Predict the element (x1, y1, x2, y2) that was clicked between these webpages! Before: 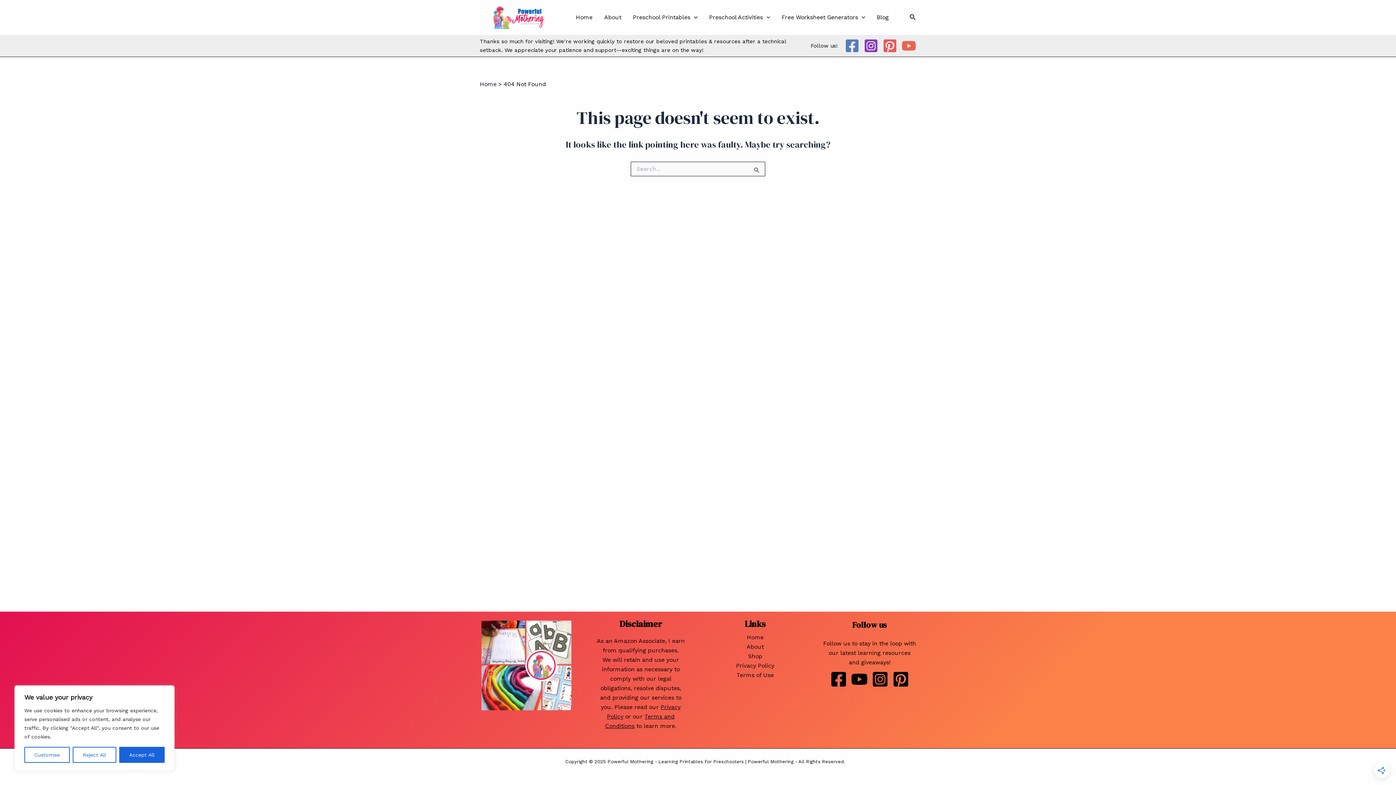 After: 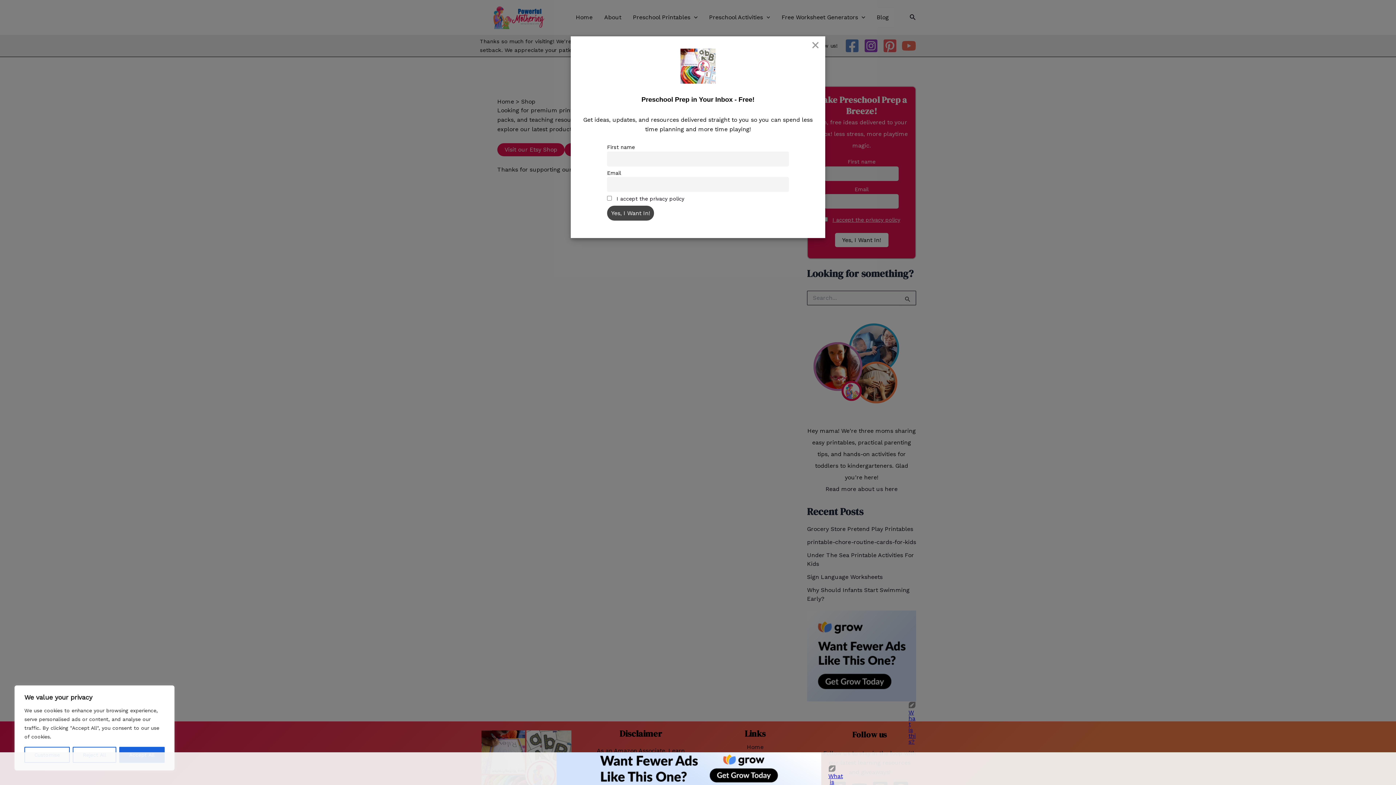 Action: bbox: (748, 652, 762, 661) label: Shop